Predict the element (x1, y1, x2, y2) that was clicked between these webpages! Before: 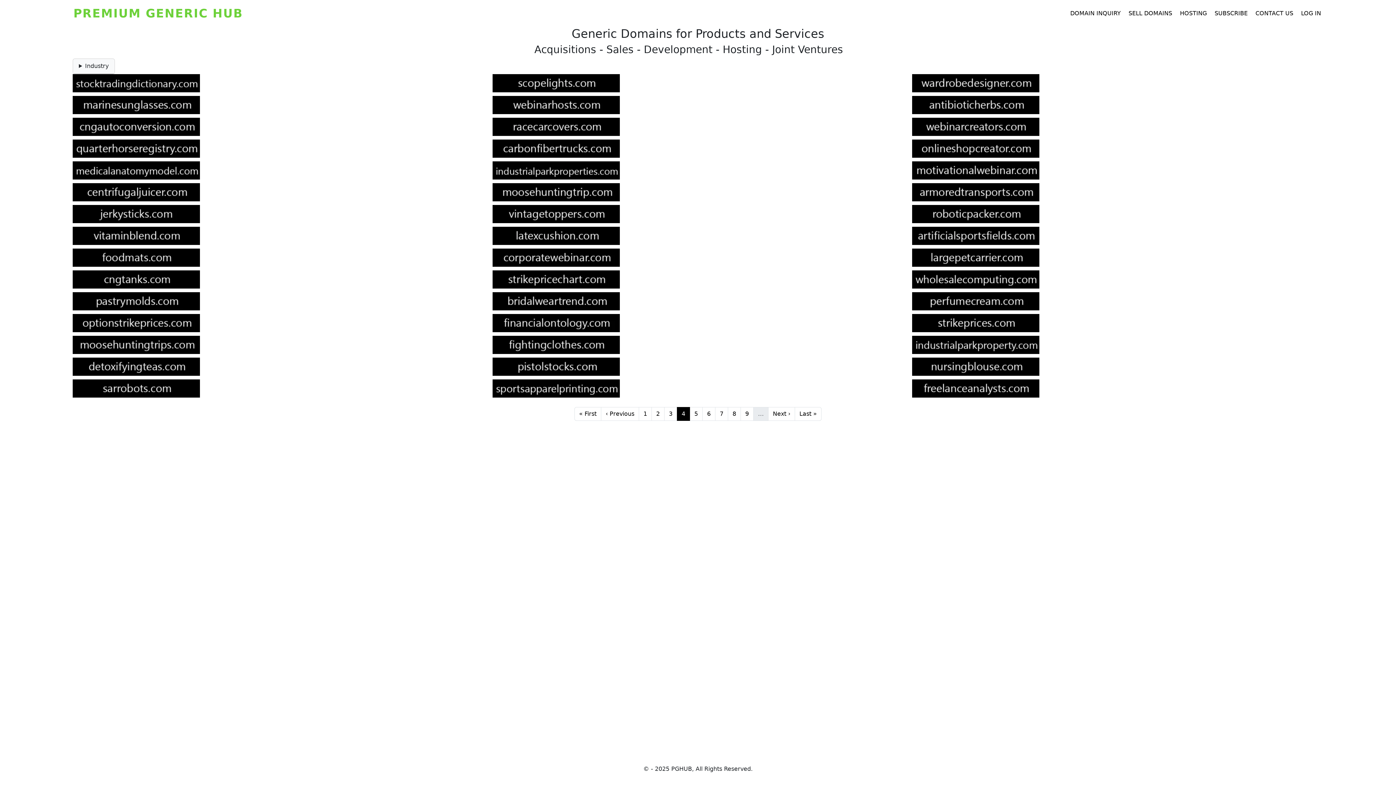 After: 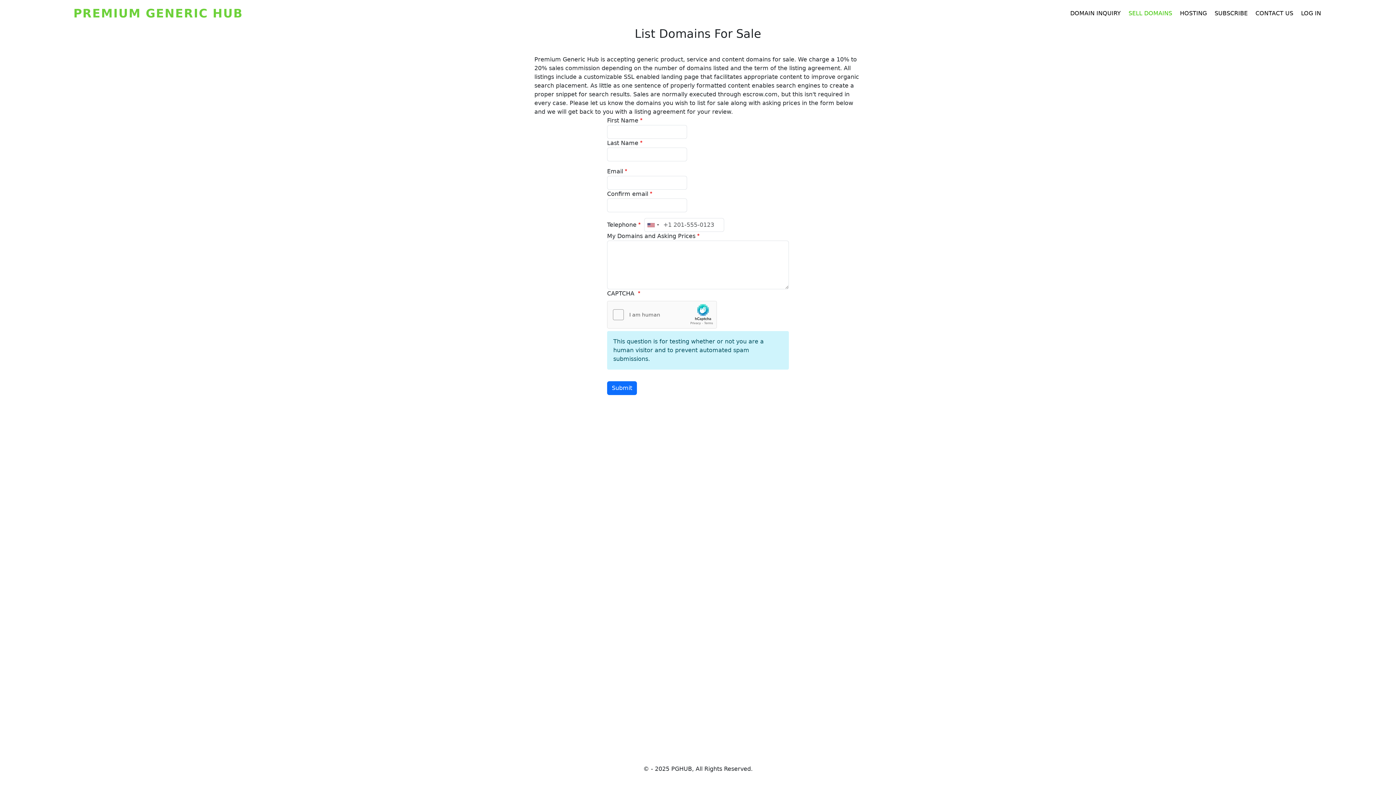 Action: label: SELL DOMAINS bbox: (1126, 8, 1175, 18)